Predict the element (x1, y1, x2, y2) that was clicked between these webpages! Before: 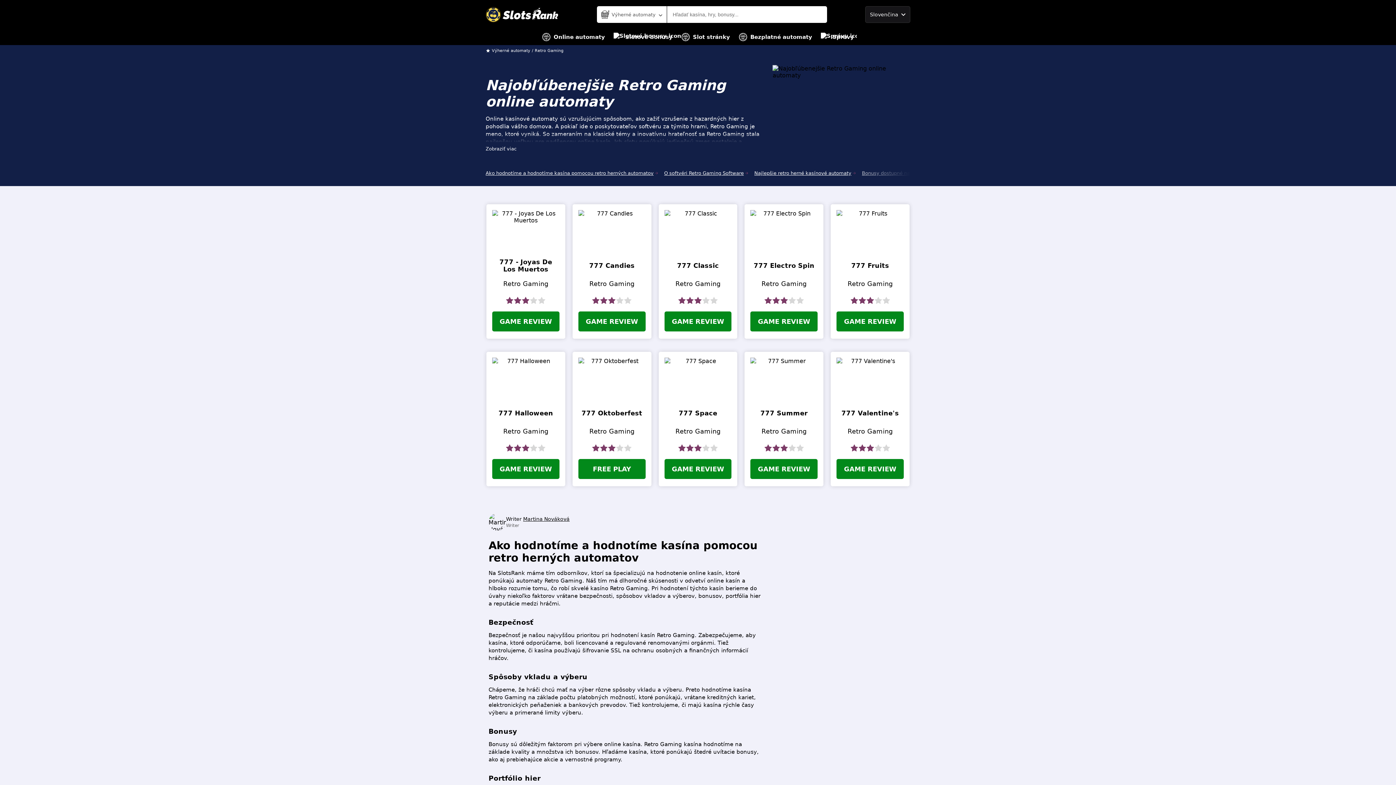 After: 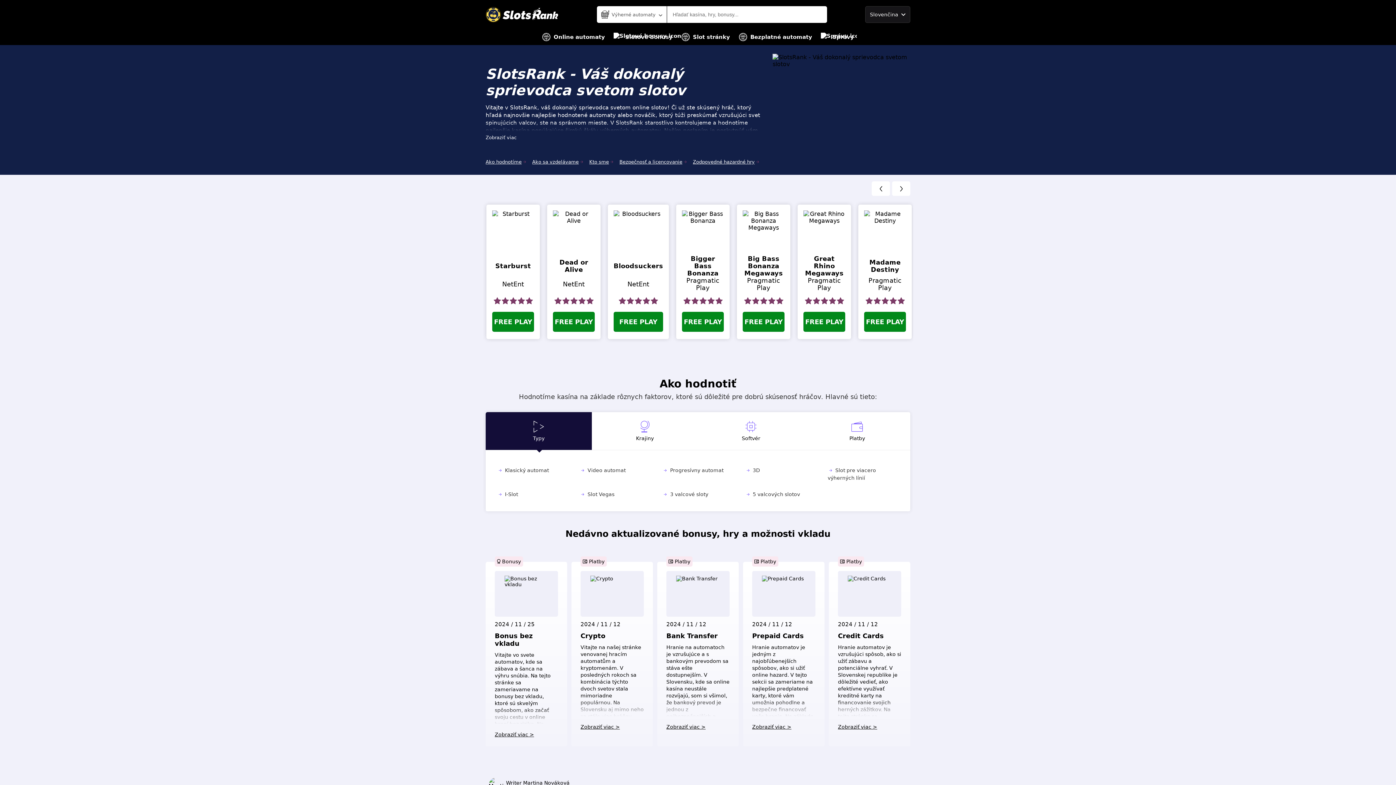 Action: bbox: (492, 48, 530, 53) label: Výherné automaty